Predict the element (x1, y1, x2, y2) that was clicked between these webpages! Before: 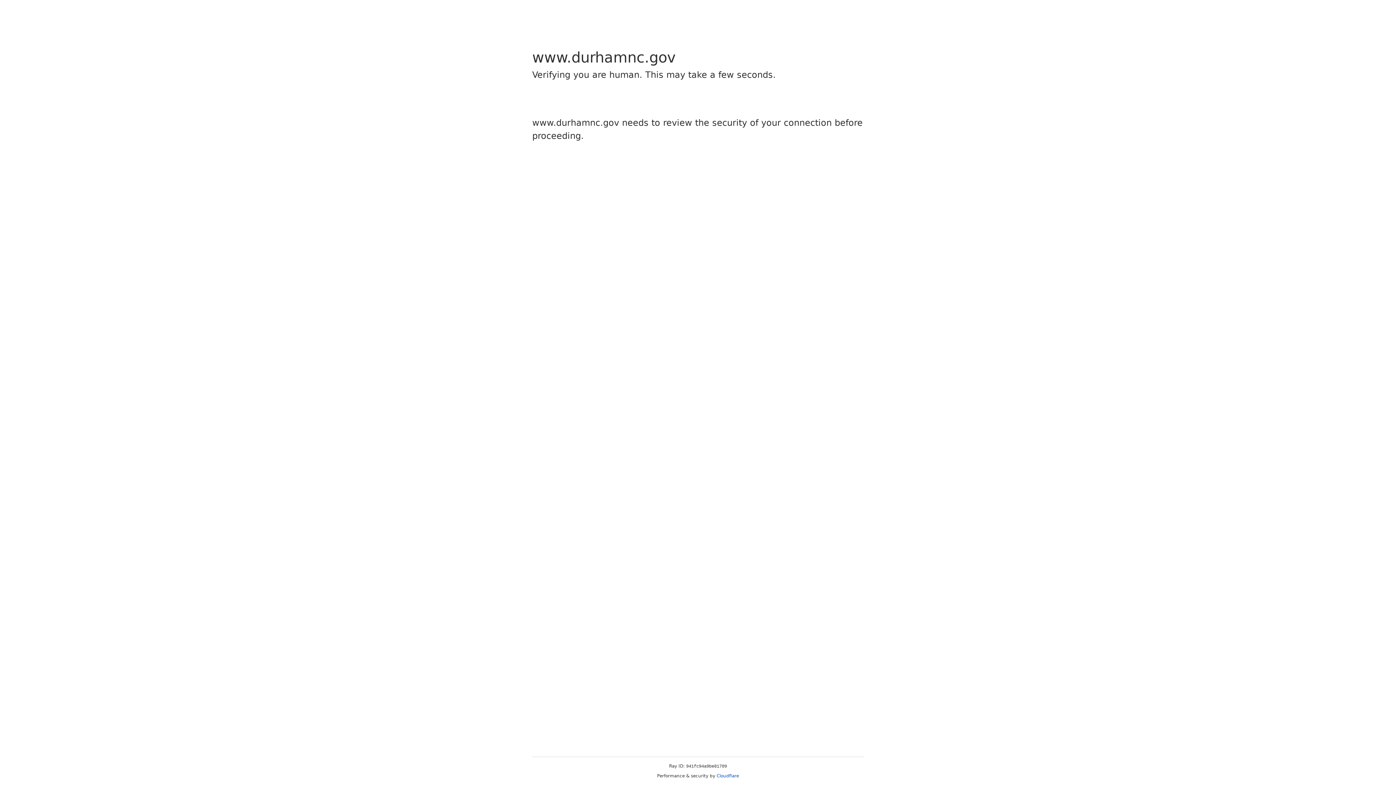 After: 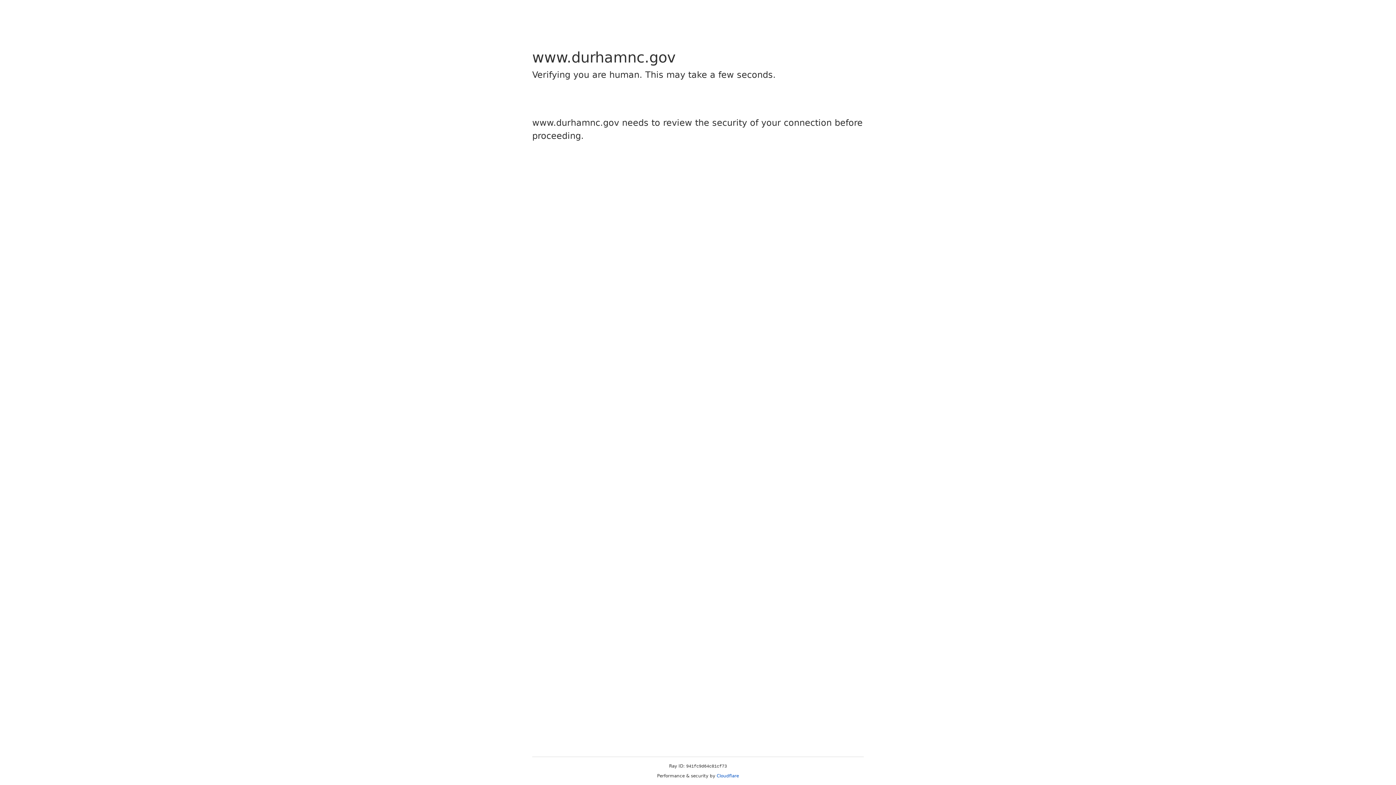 Action: bbox: (716, 773, 739, 778) label: Cloudflare